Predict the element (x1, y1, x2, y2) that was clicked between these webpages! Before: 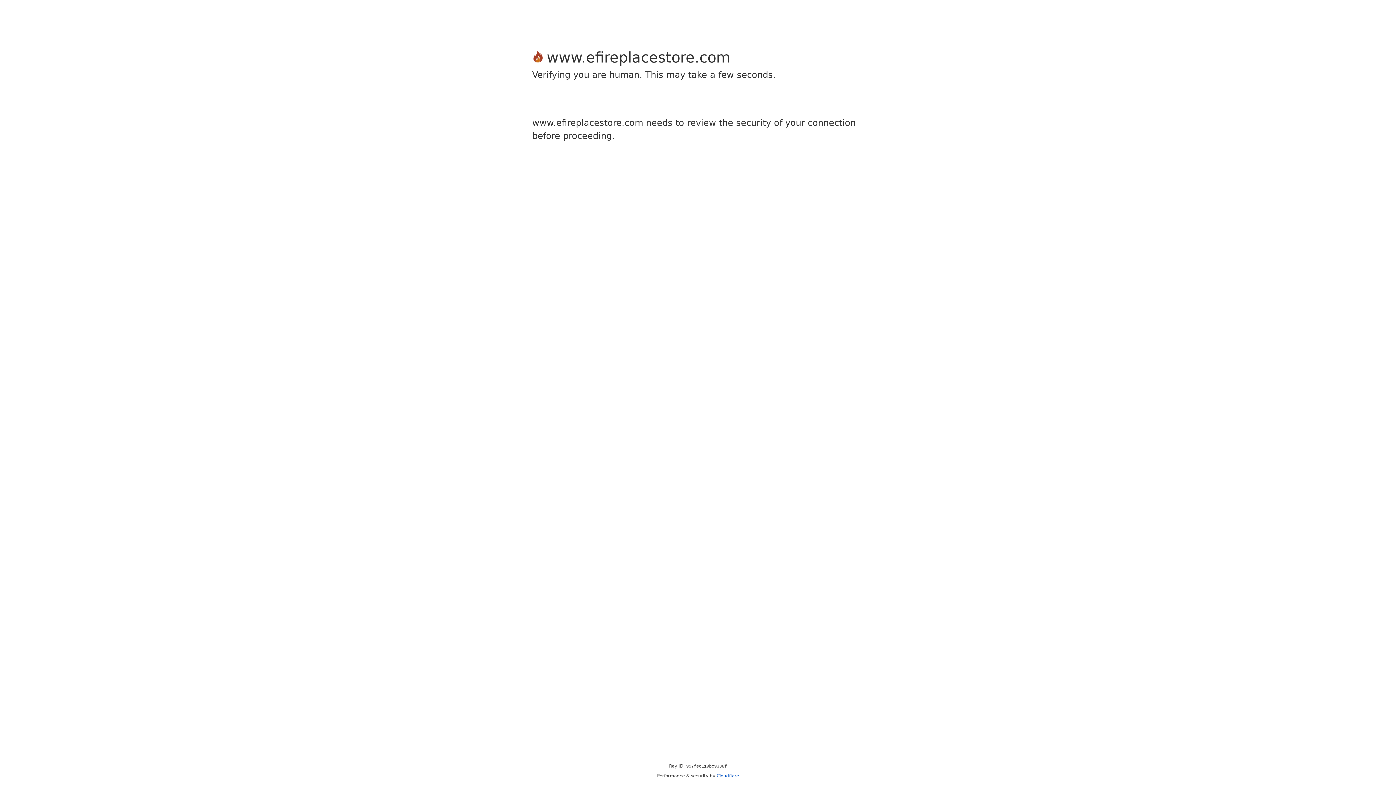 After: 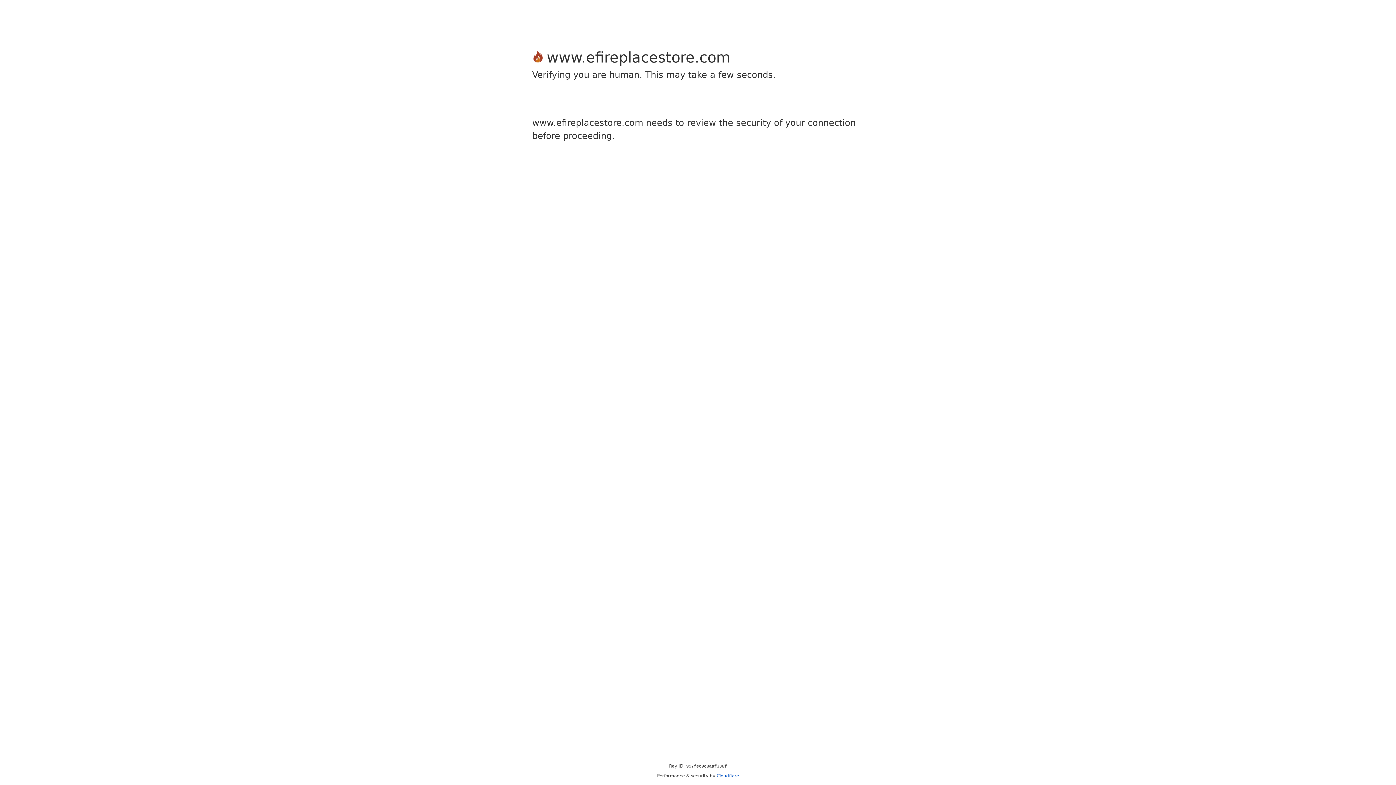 Action: label: Cloudflare bbox: (716, 773, 739, 778)